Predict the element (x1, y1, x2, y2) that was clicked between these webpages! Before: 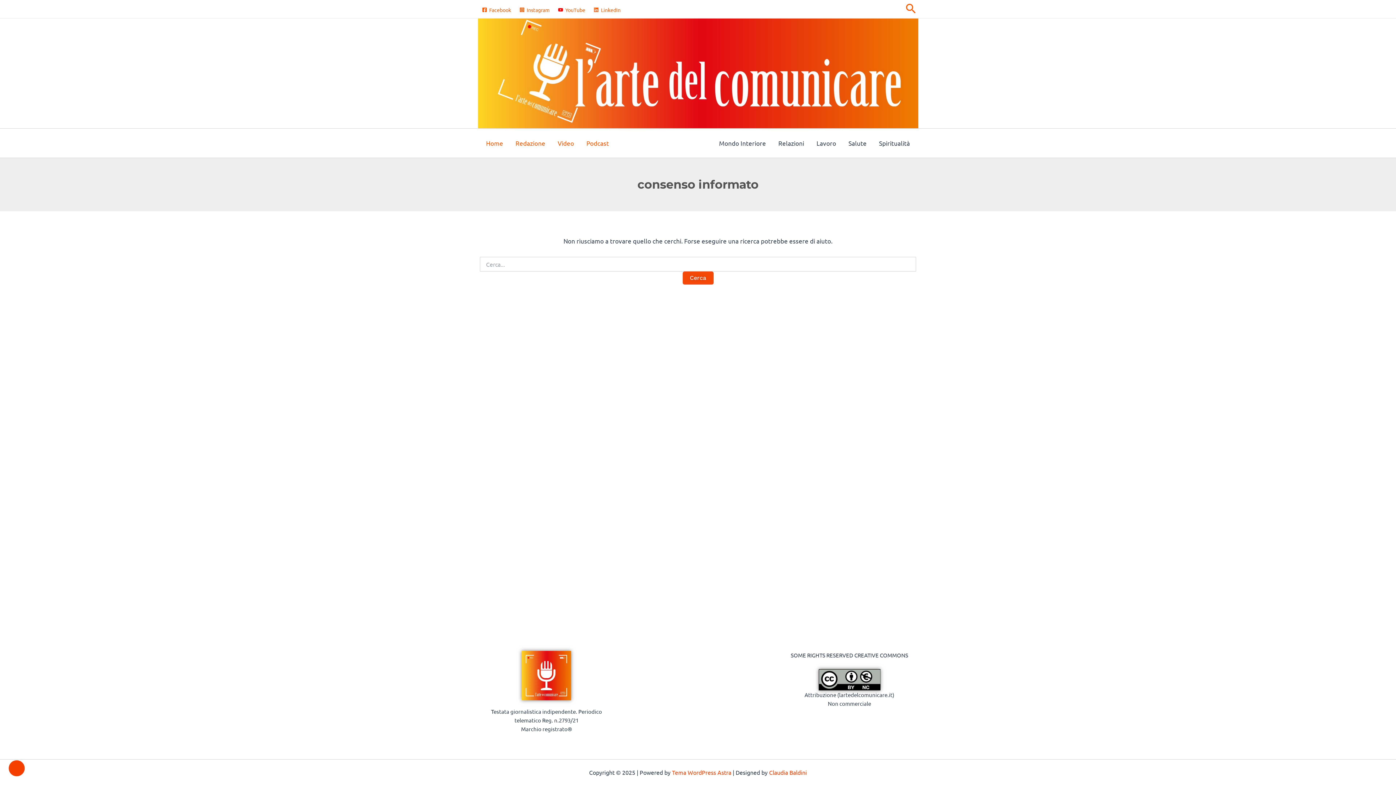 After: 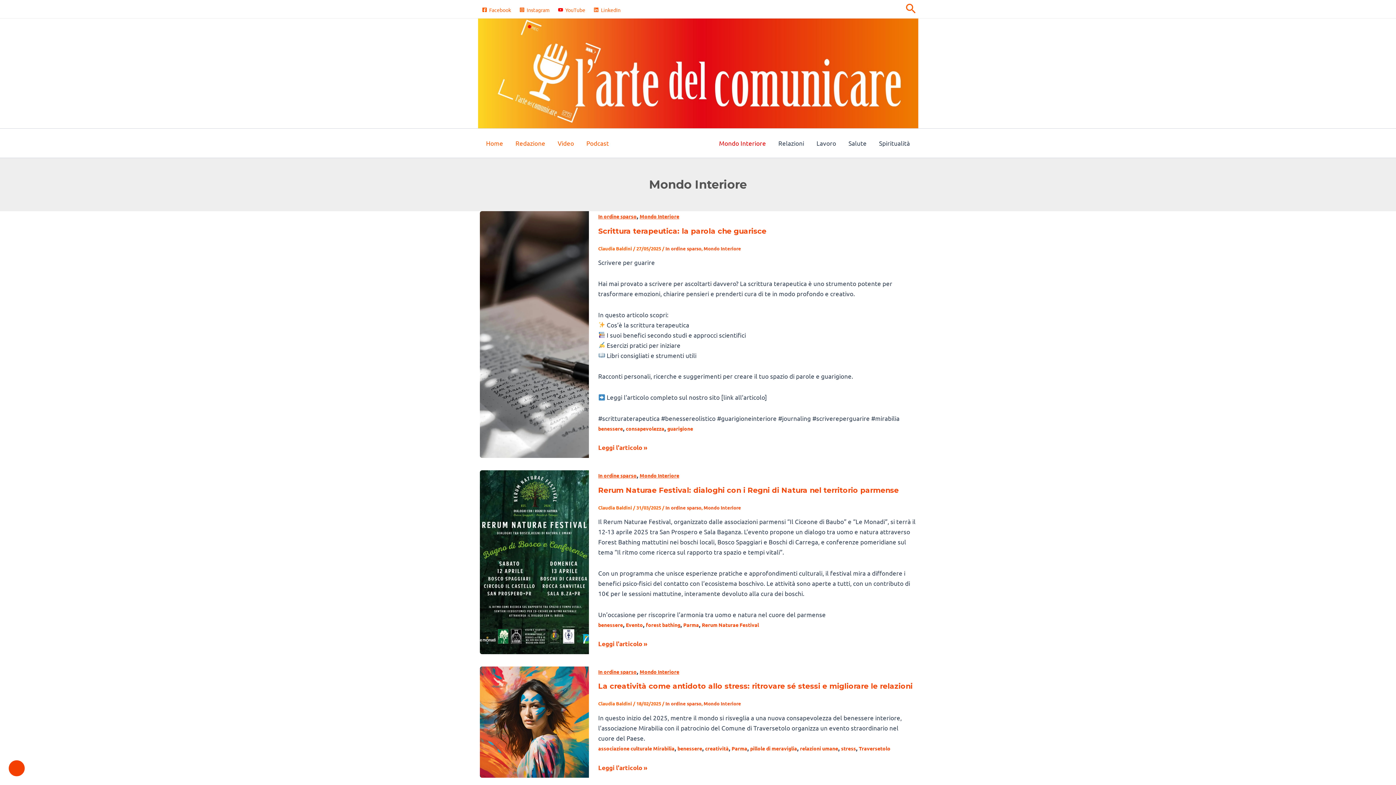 Action: label: Mondo Interiore bbox: (713, 128, 772, 157)